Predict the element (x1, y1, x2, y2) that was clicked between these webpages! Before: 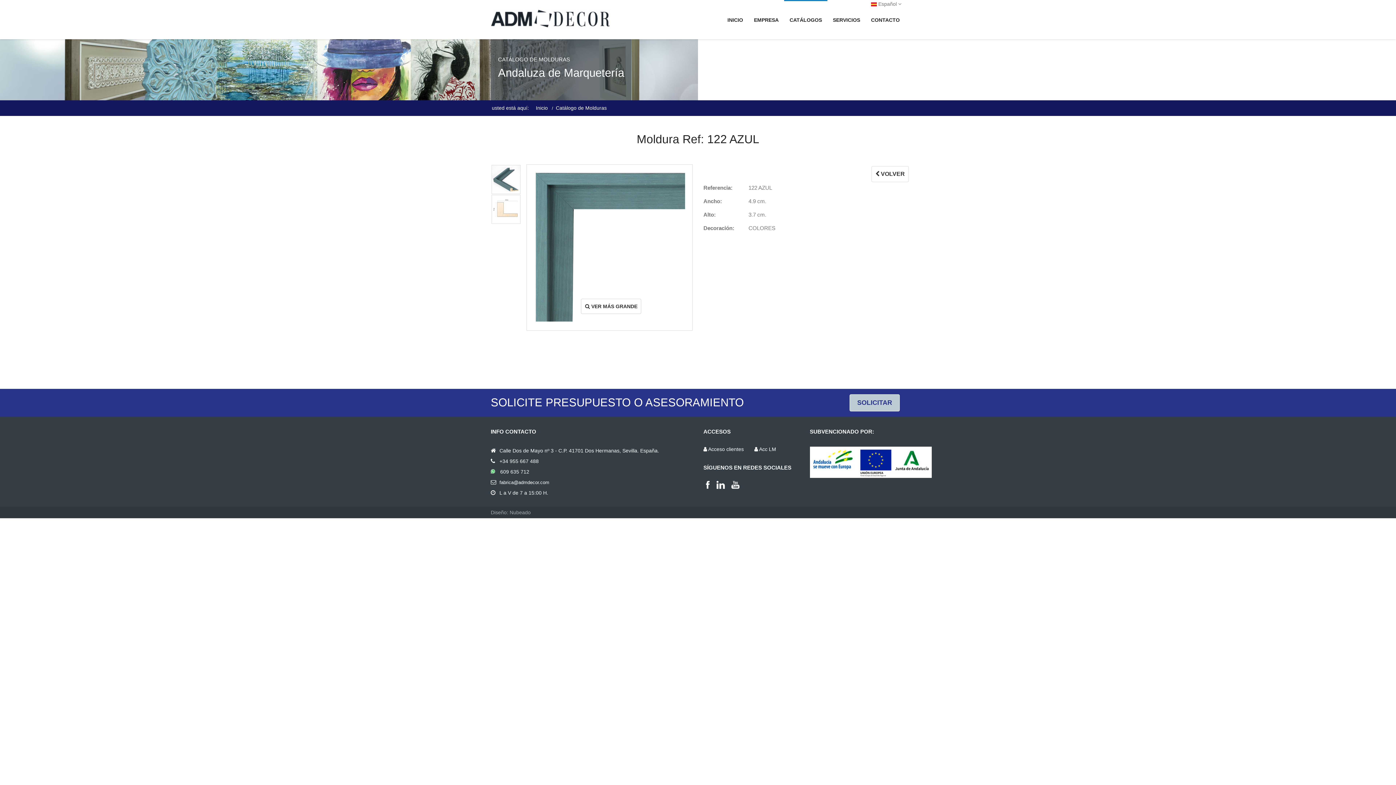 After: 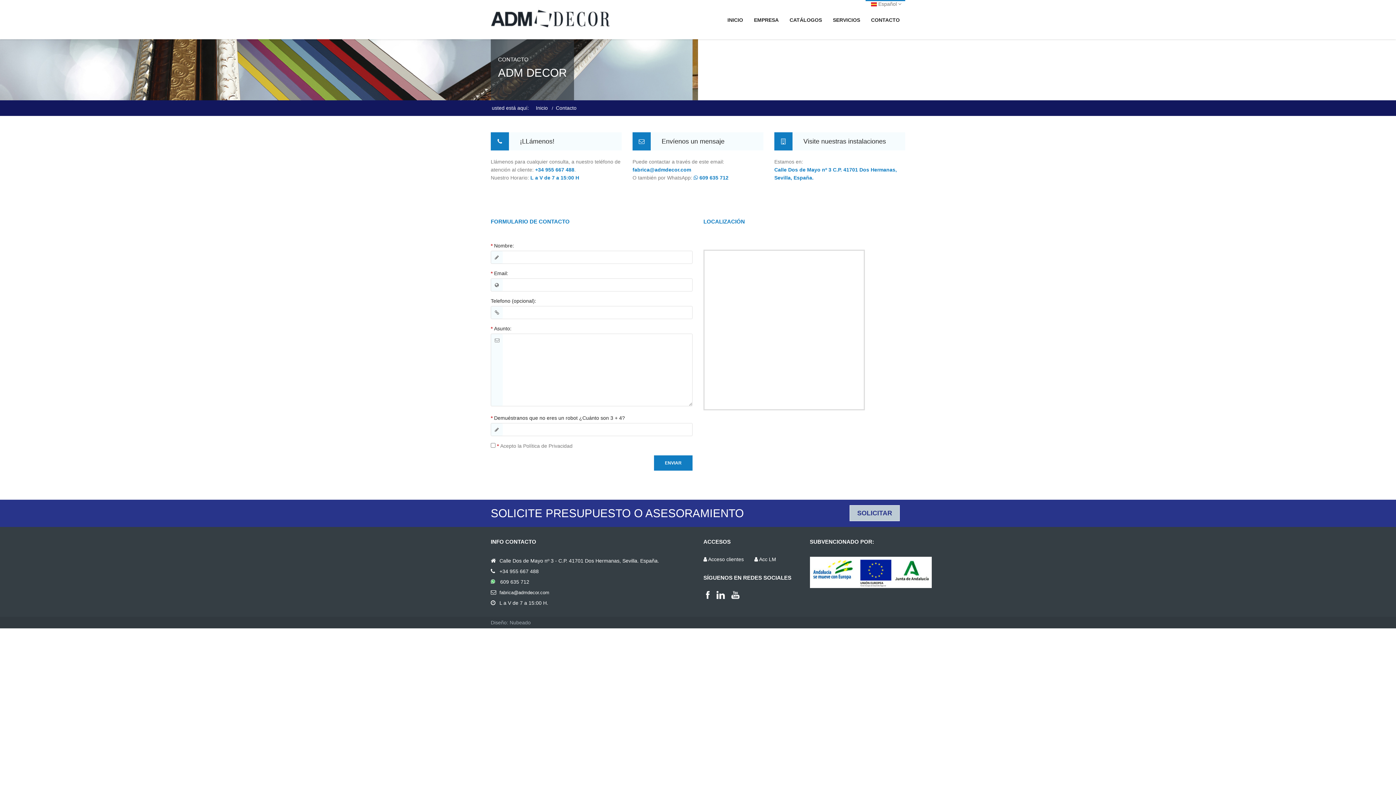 Action: bbox: (849, 394, 900, 411) label: SOLICITAR